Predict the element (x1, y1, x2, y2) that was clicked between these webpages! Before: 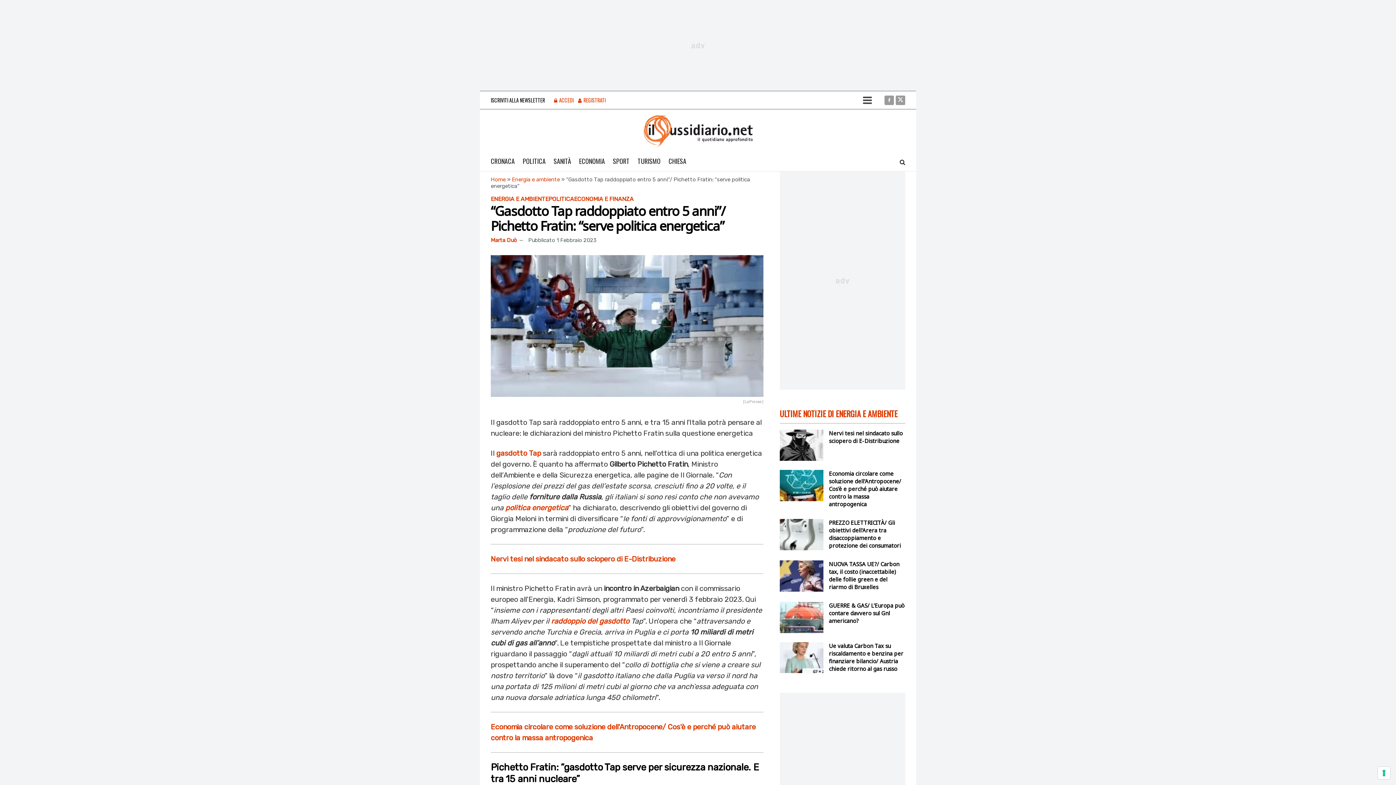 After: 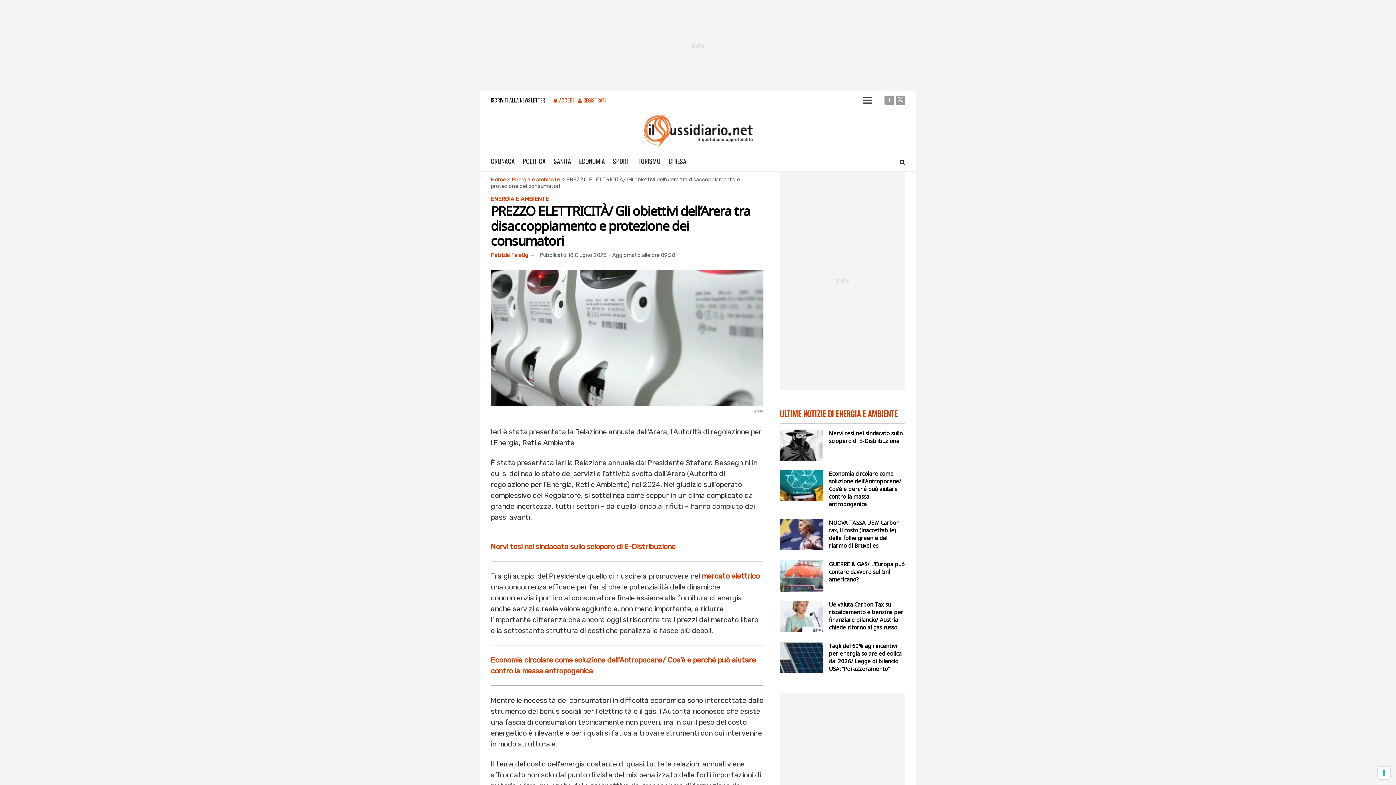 Action: bbox: (829, 519, 901, 549) label: PREZZO ELETTRICITÀ/ Gli obiettivi dell'Arera tra disaccoppiamento e protezione dei consumatori